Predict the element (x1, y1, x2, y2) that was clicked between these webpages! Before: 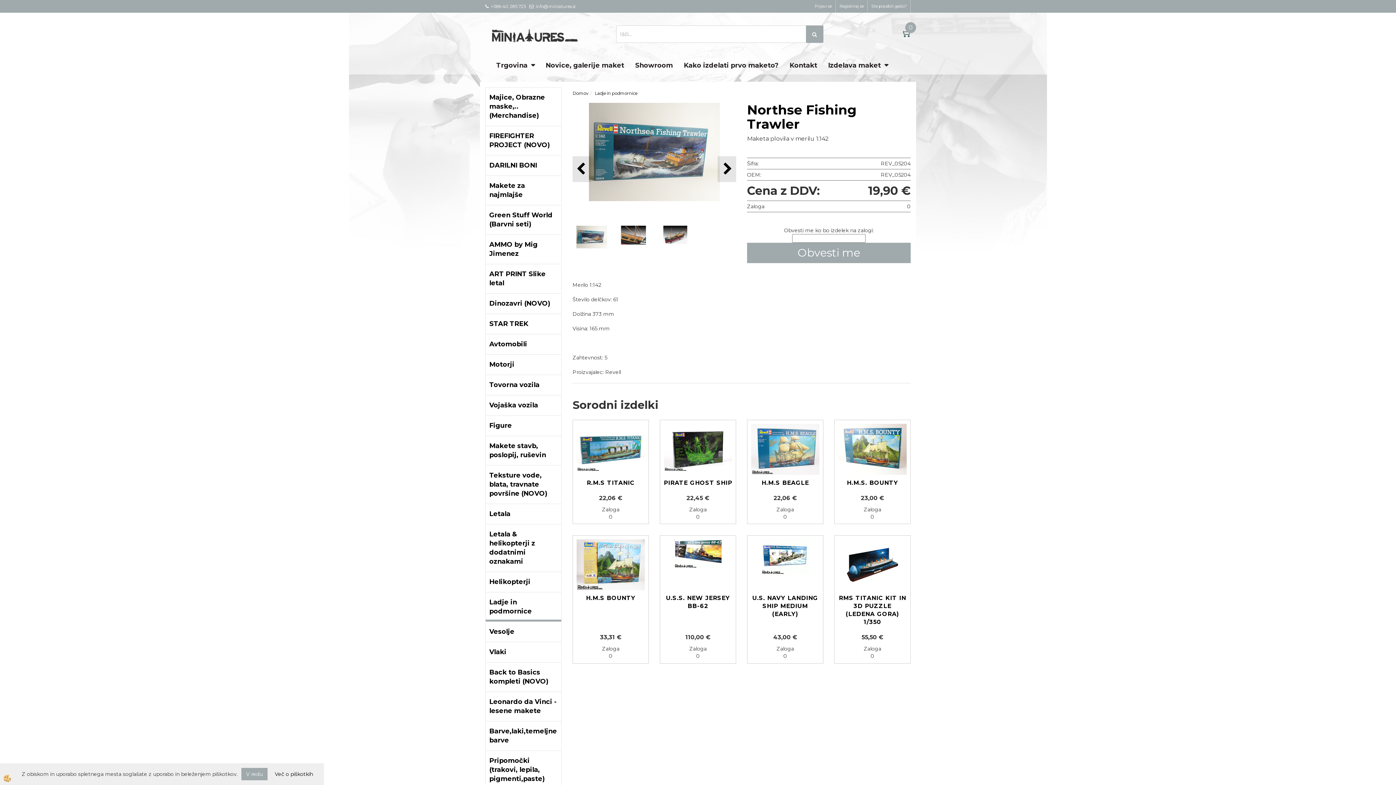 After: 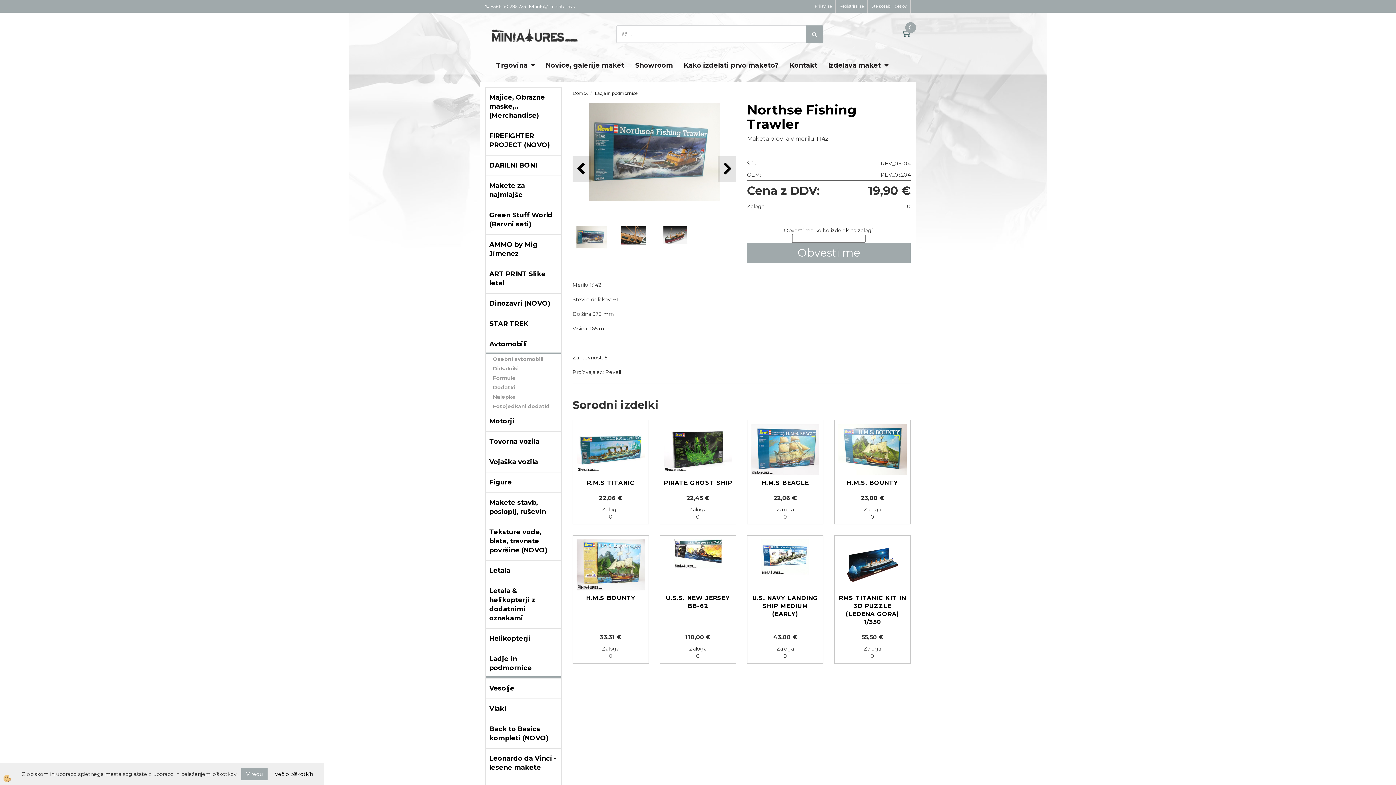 Action: label: Avtomobili bbox: (485, 334, 561, 354)